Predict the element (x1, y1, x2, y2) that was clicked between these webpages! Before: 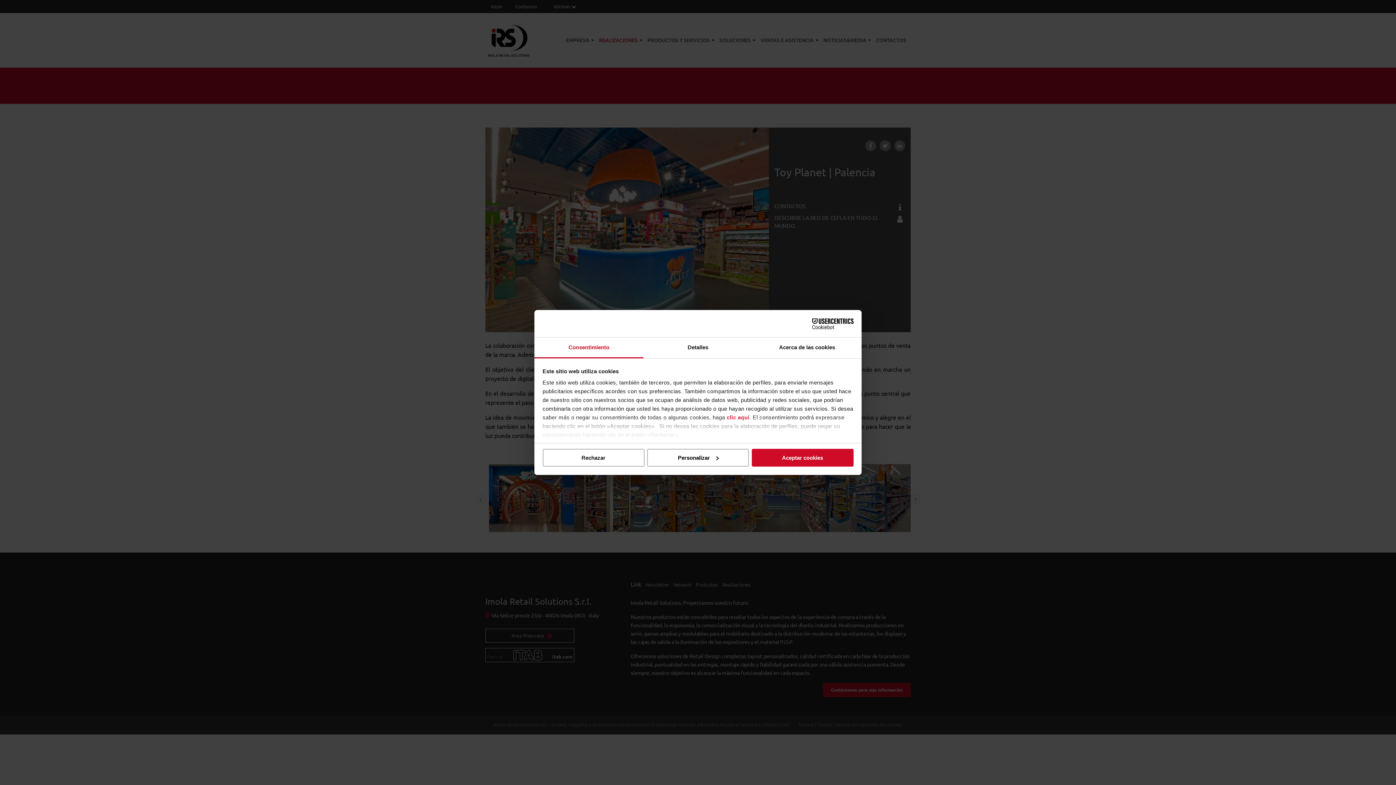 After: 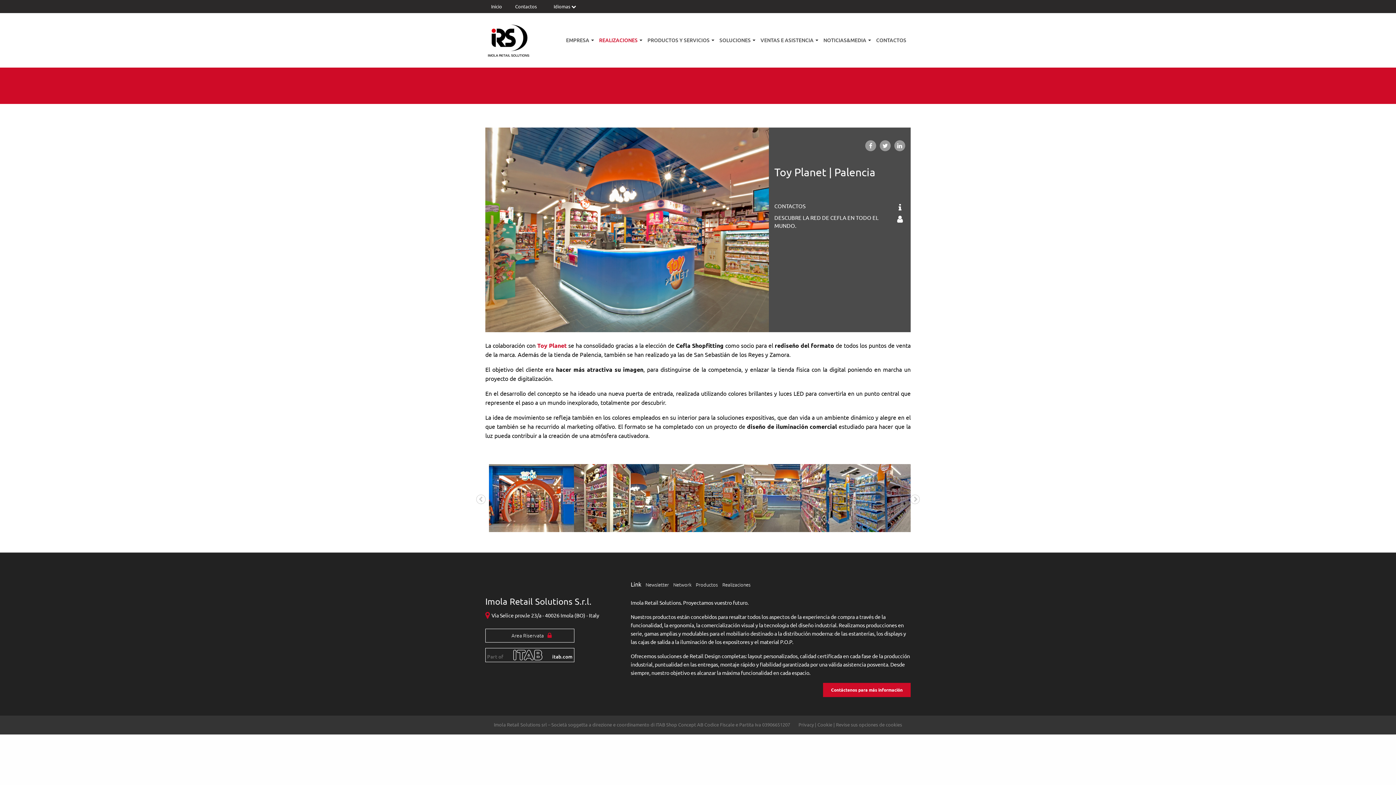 Action: label: Rechazar bbox: (542, 448, 644, 466)